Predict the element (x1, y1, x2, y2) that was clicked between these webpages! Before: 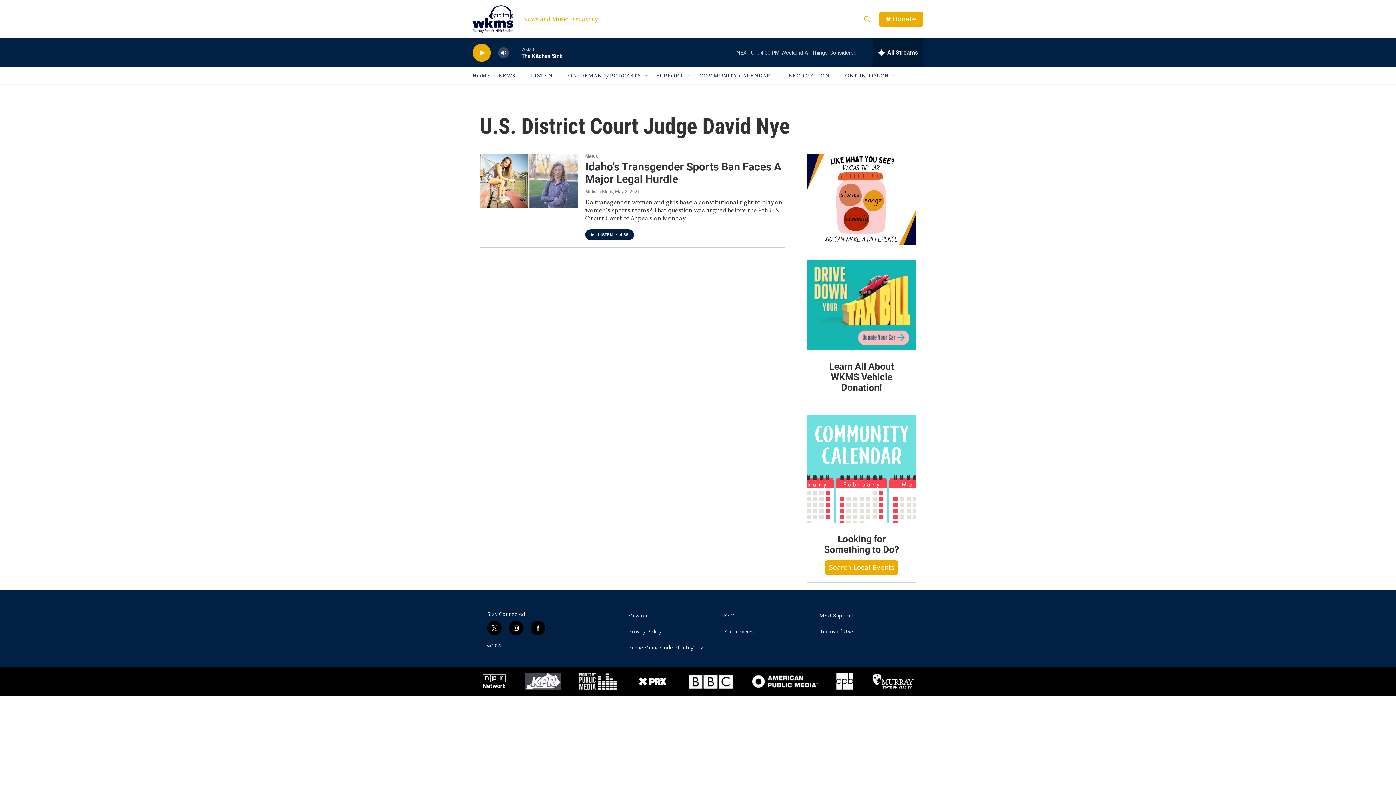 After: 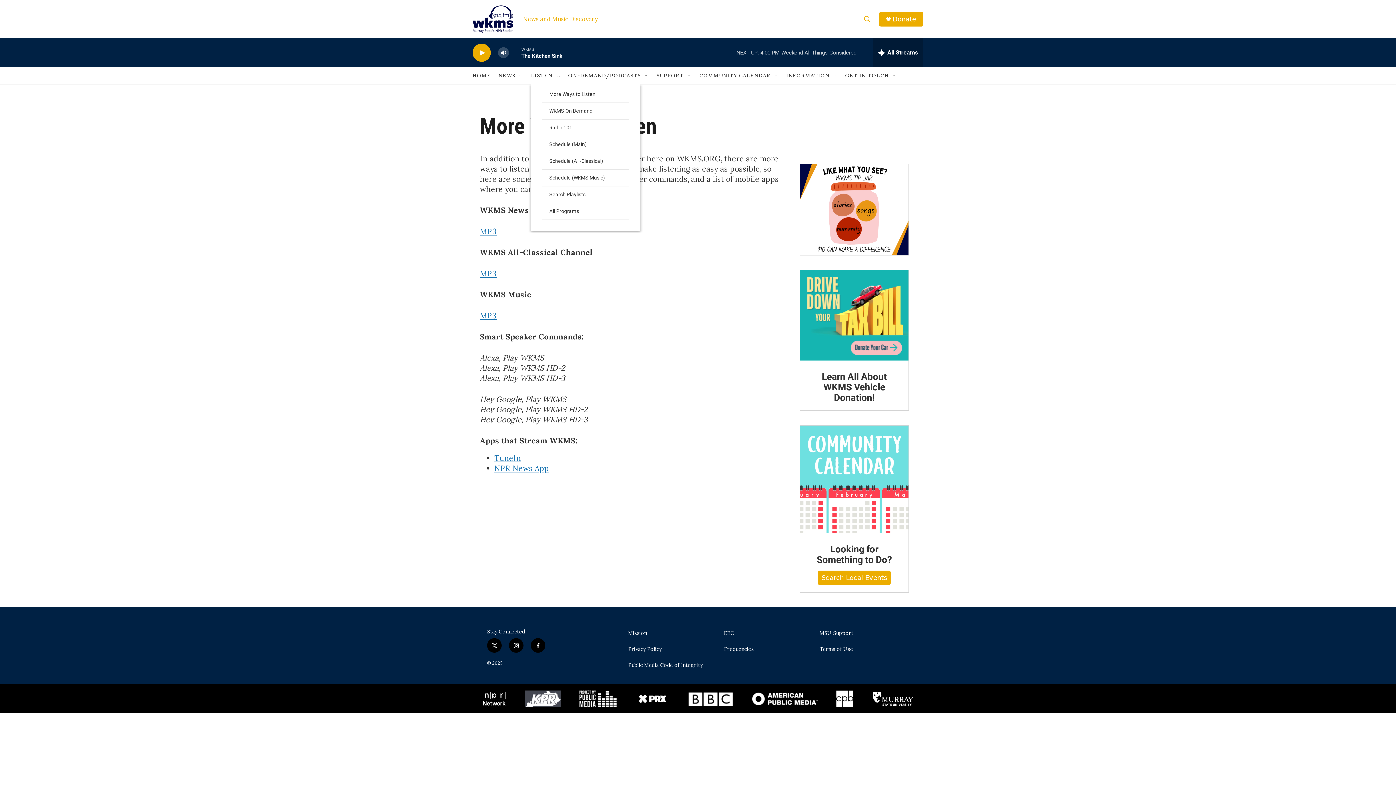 Action: bbox: (531, 67, 552, 84) label: LISTEN